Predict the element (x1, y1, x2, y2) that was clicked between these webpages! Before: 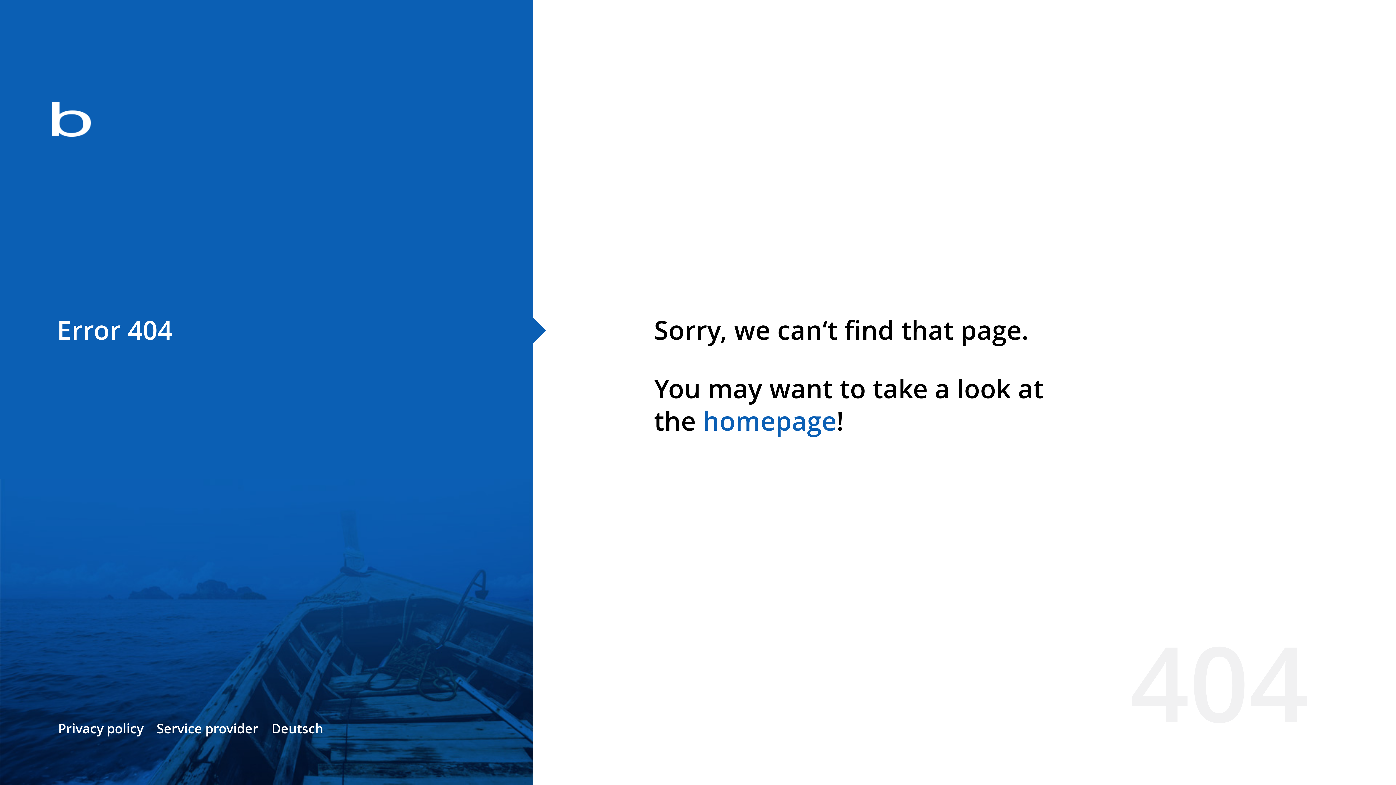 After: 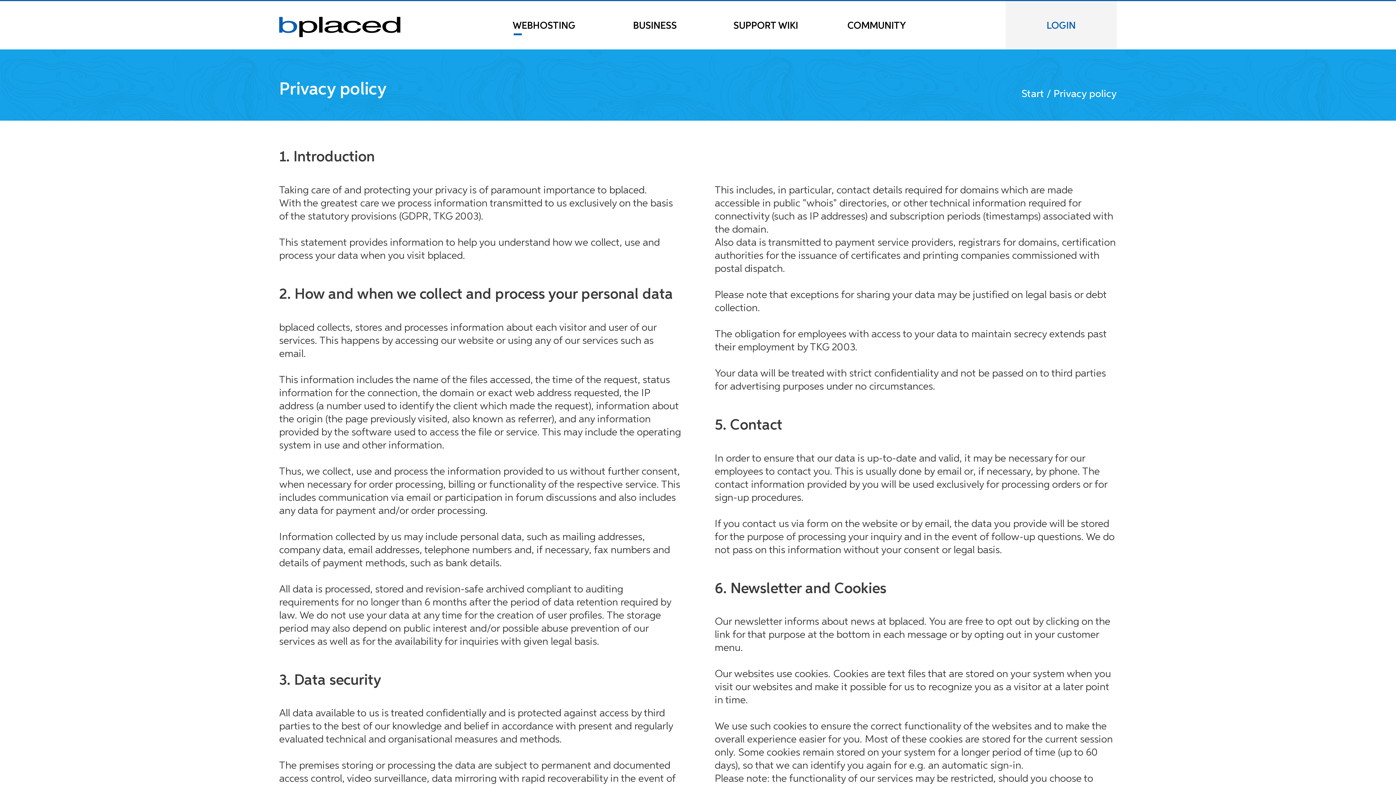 Action: label: Privacy policy bbox: (58, 720, 143, 737)